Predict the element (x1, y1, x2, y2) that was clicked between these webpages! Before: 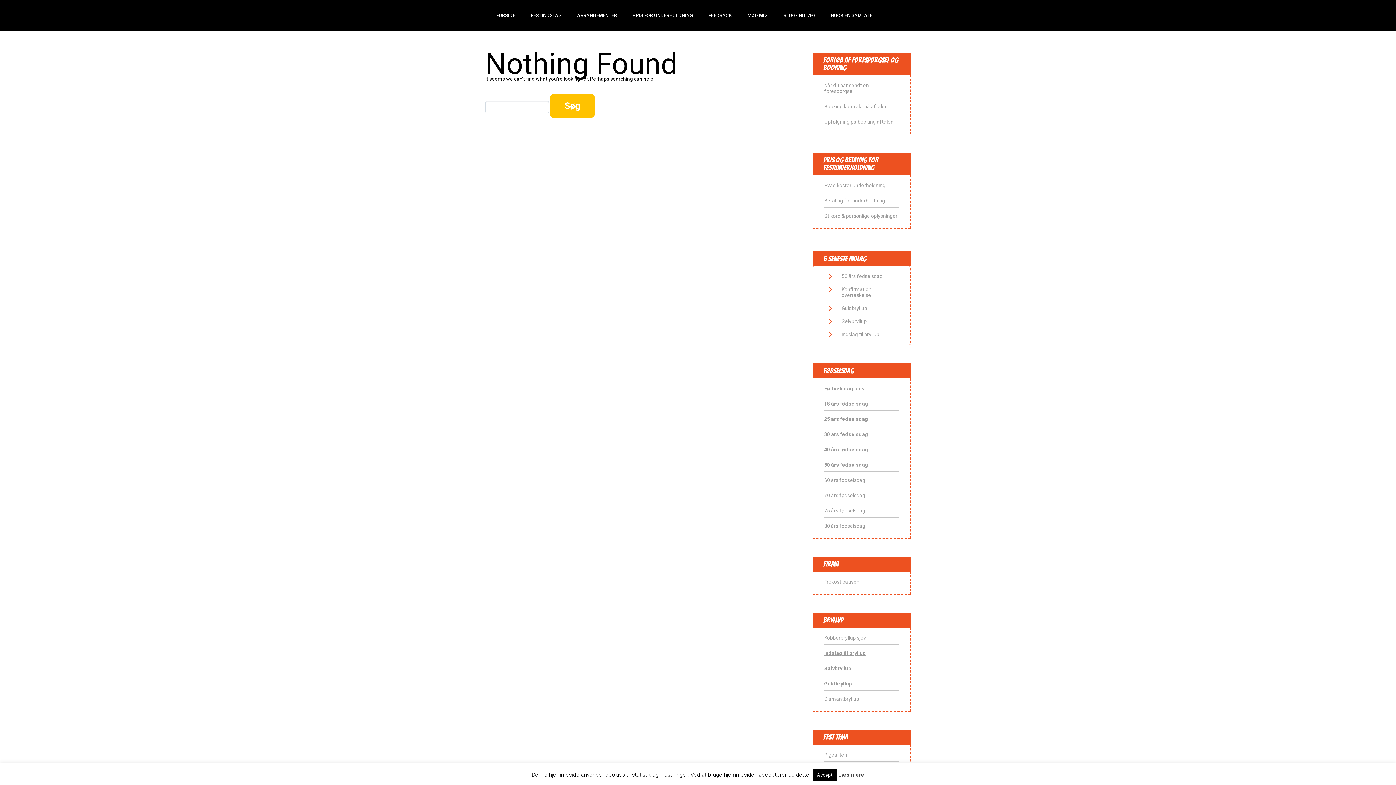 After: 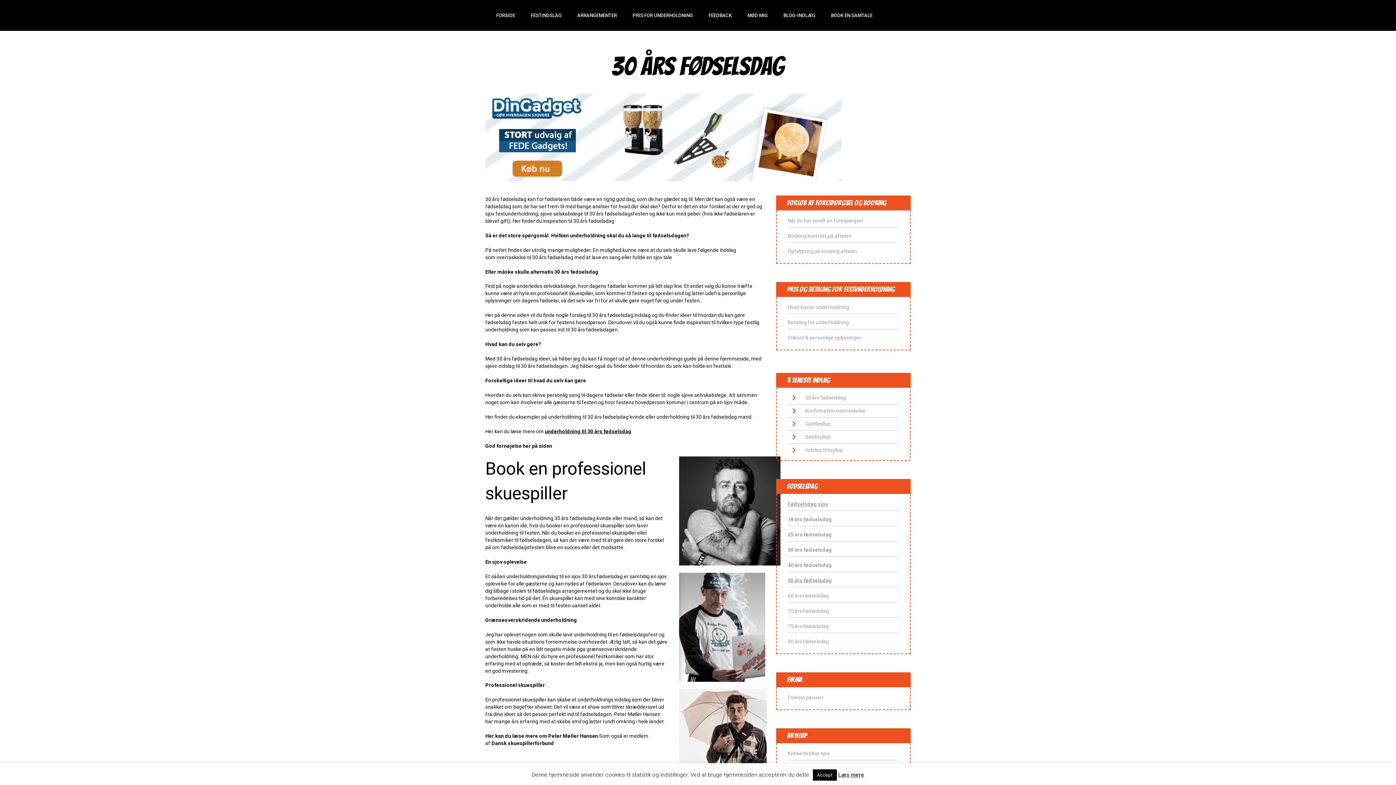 Action: bbox: (824, 431, 868, 437) label: 30 års fødselsdag